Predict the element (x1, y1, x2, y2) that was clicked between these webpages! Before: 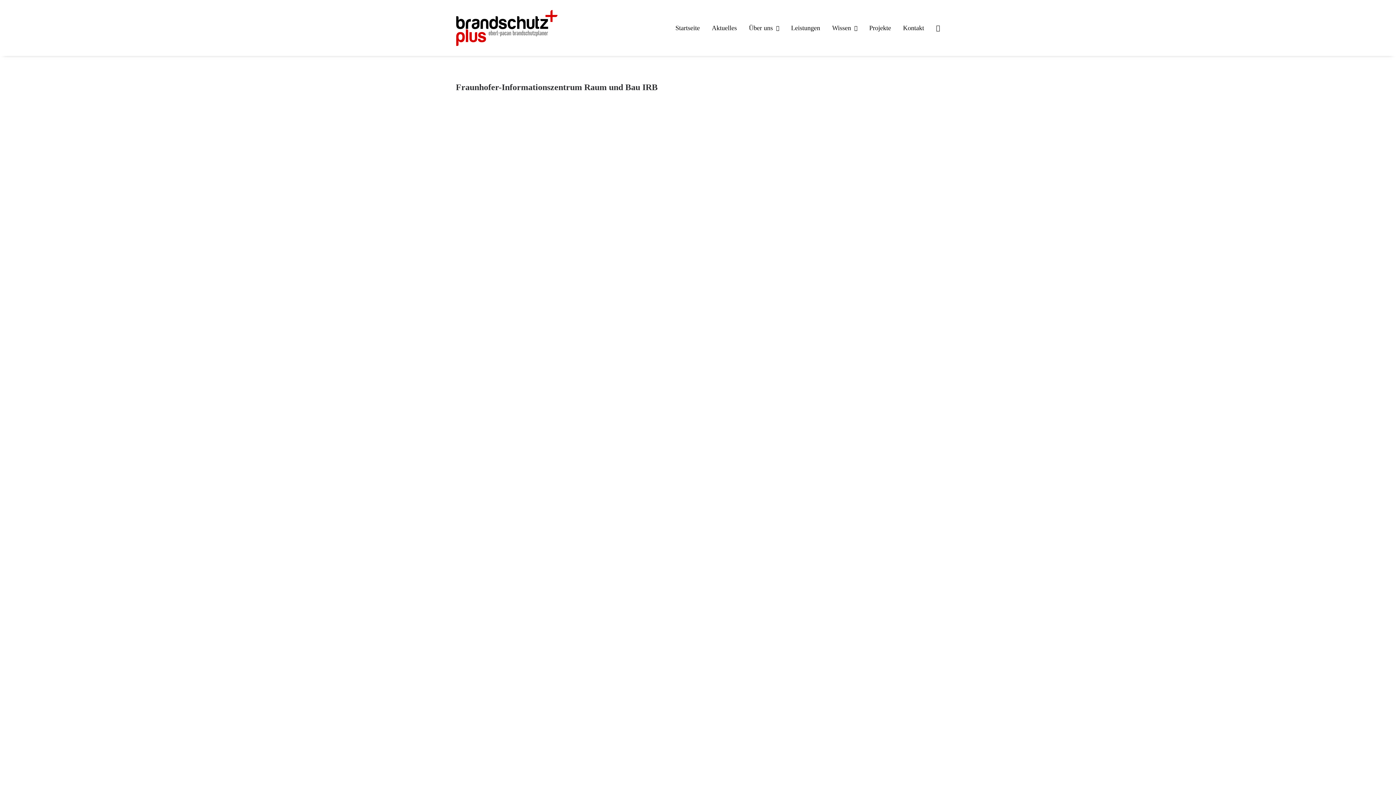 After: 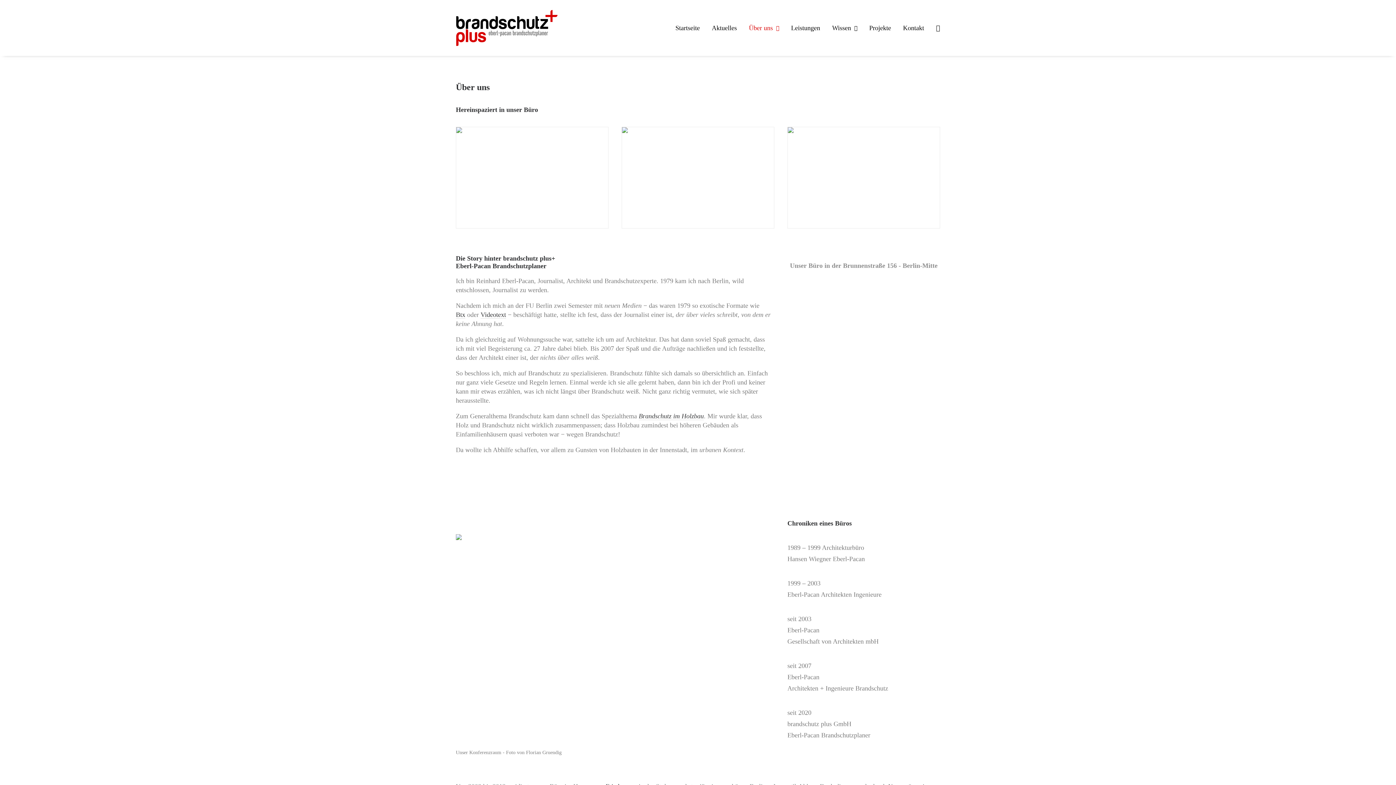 Action: bbox: (744, 0, 784, 56) label: Über uns